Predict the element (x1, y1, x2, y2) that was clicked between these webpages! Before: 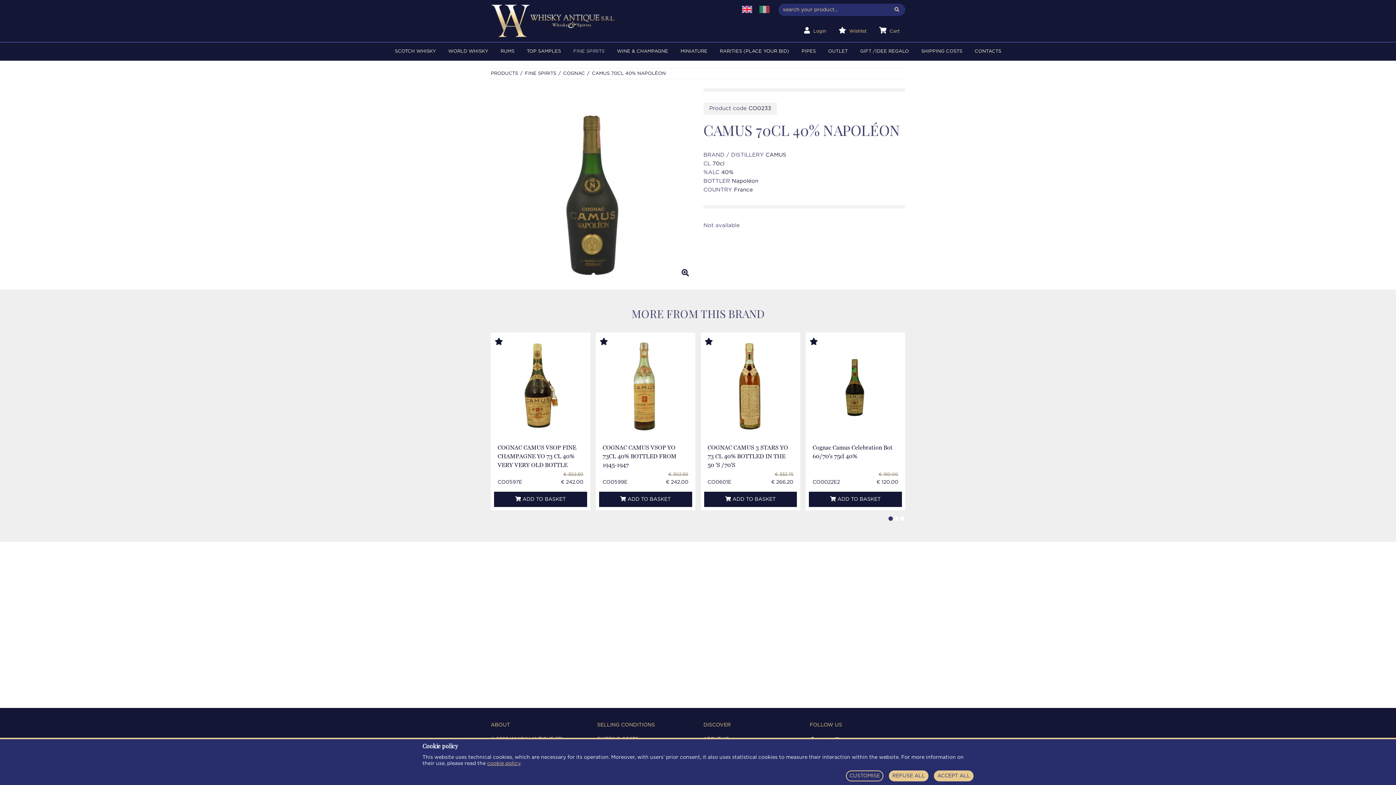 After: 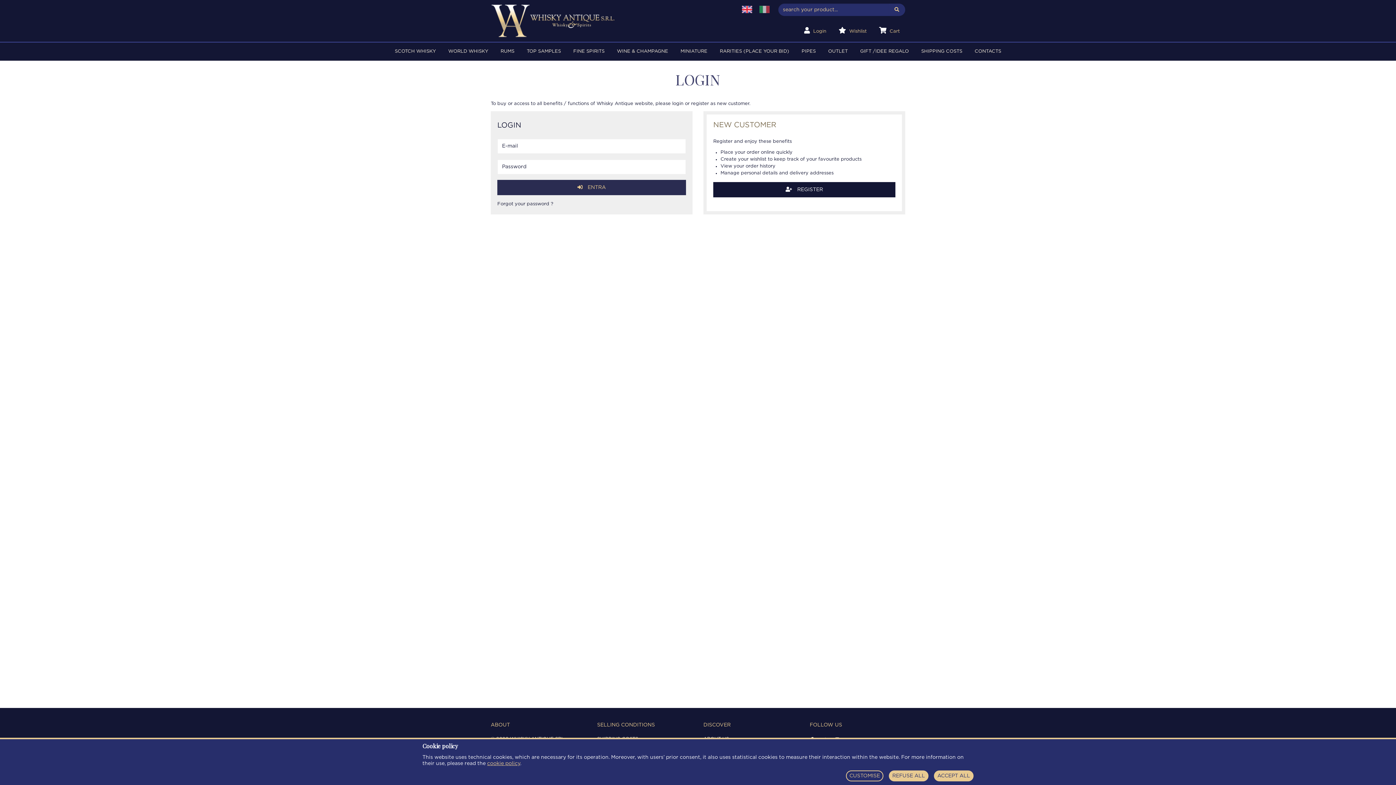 Action: label:  Wishlist bbox: (833, 26, 872, 35)